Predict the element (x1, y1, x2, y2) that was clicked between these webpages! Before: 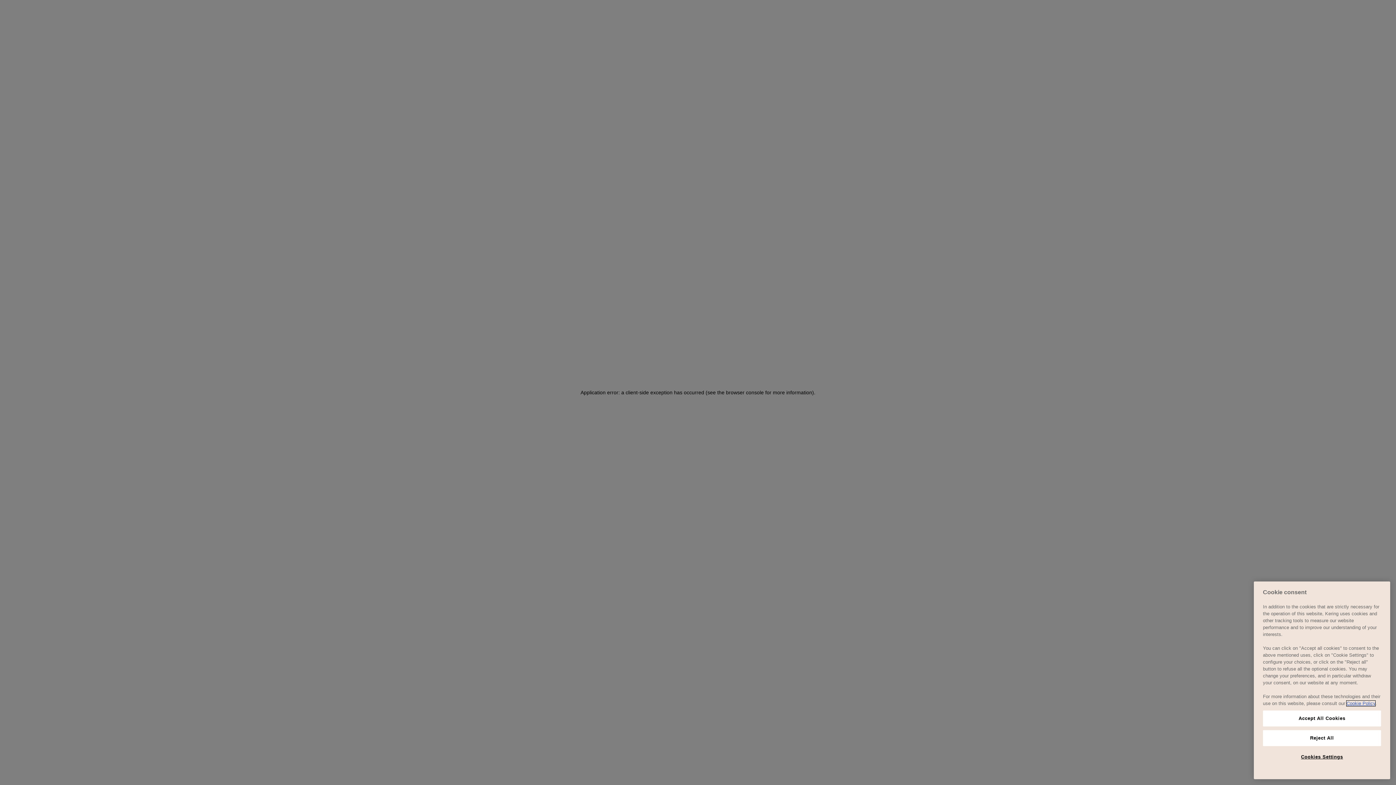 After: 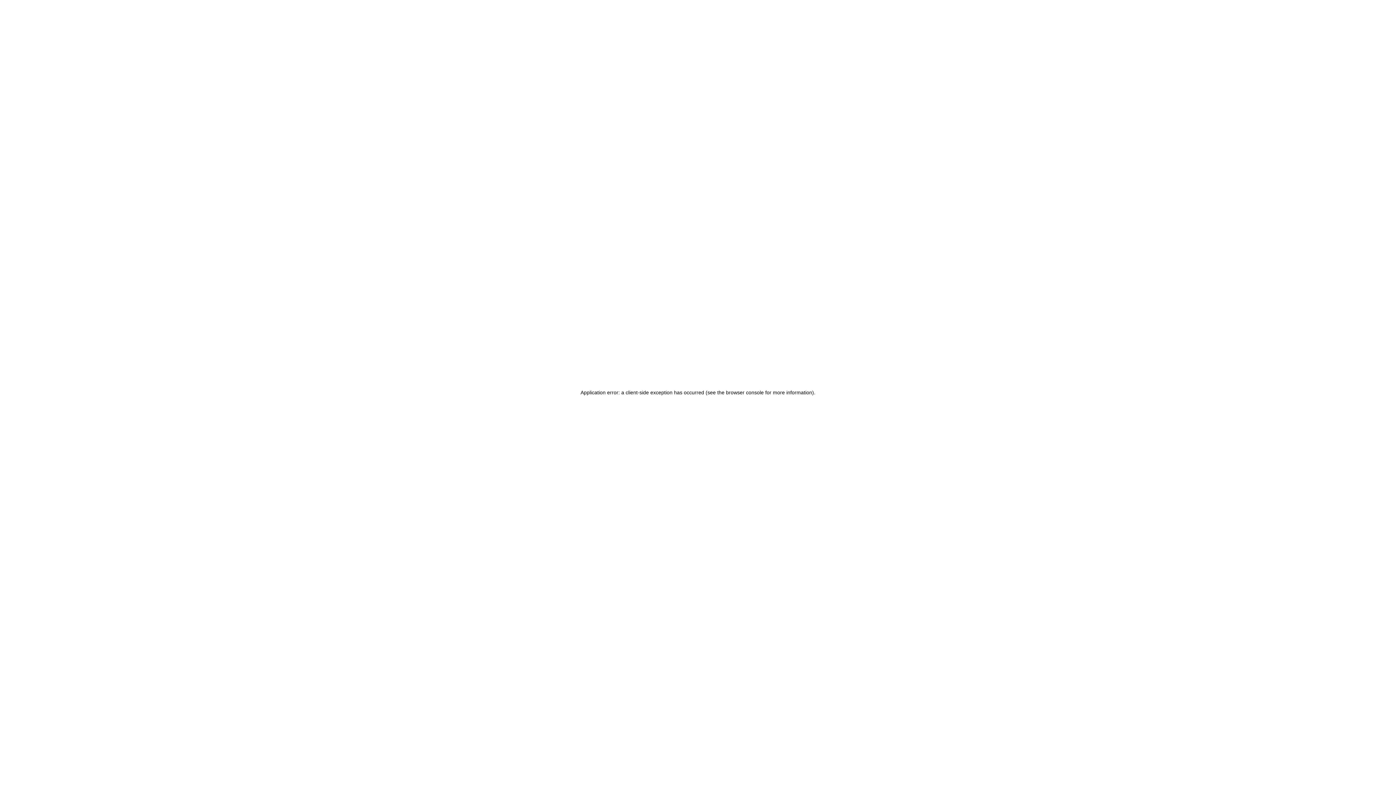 Action: label: Accept All Cookies bbox: (1263, 710, 1381, 726)